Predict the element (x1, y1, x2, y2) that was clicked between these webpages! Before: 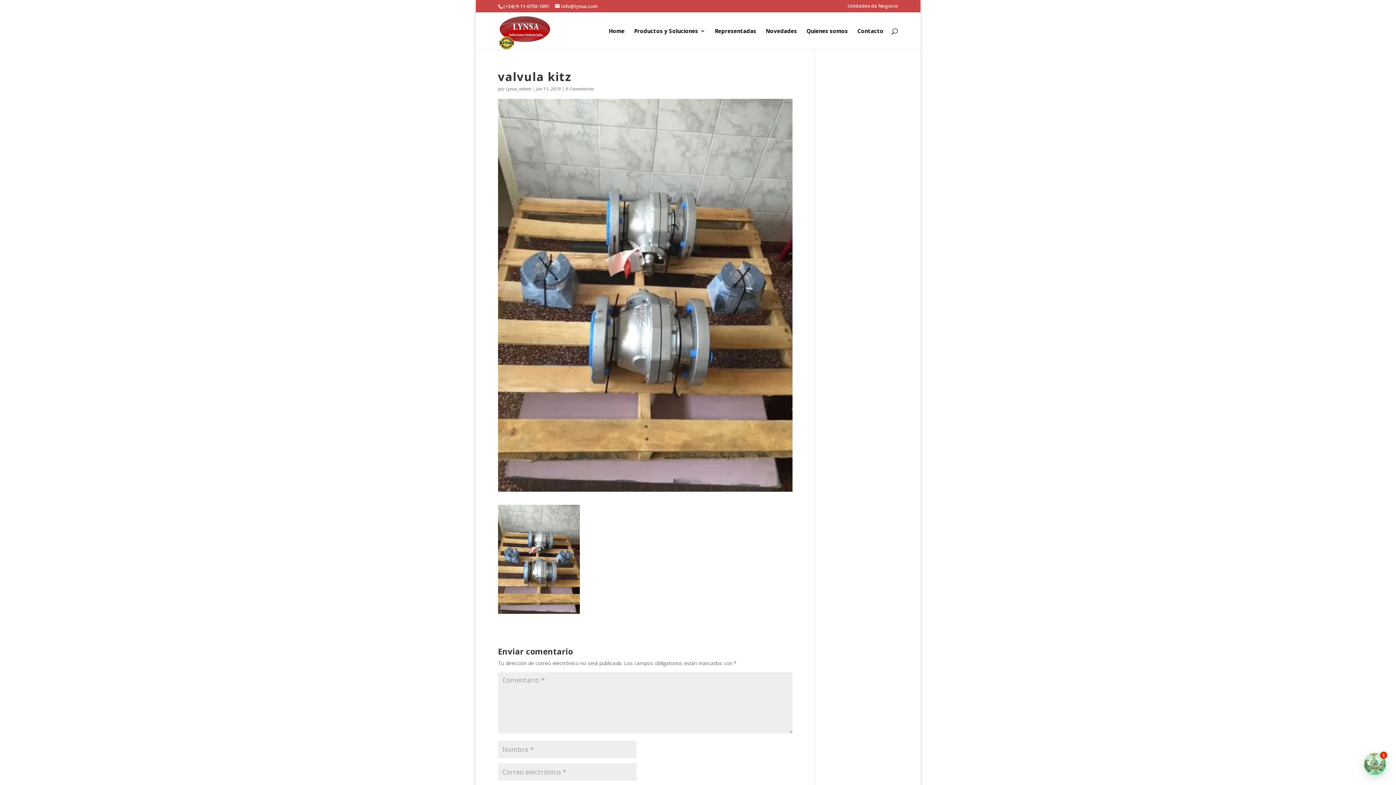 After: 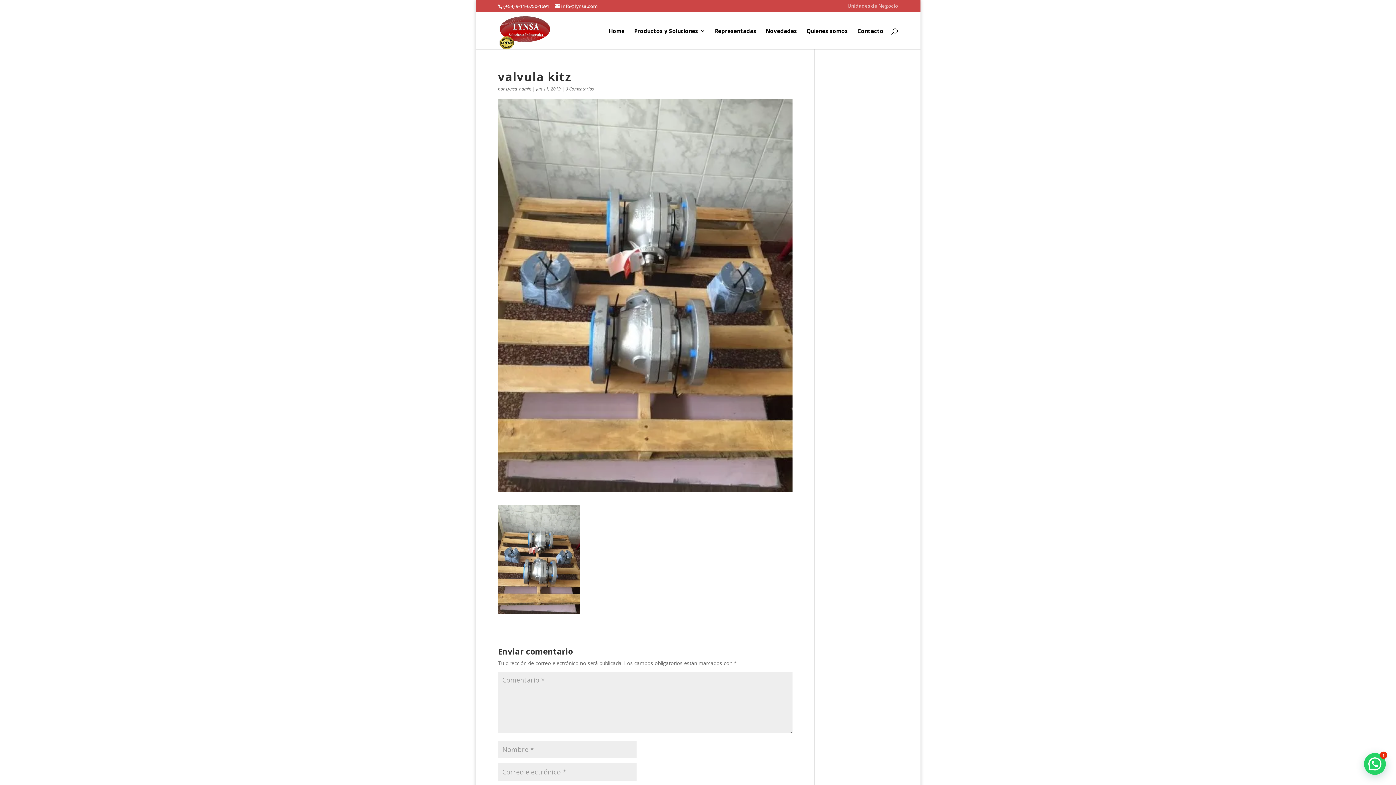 Action: label: Unidades de Negocio bbox: (847, 3, 898, 11)